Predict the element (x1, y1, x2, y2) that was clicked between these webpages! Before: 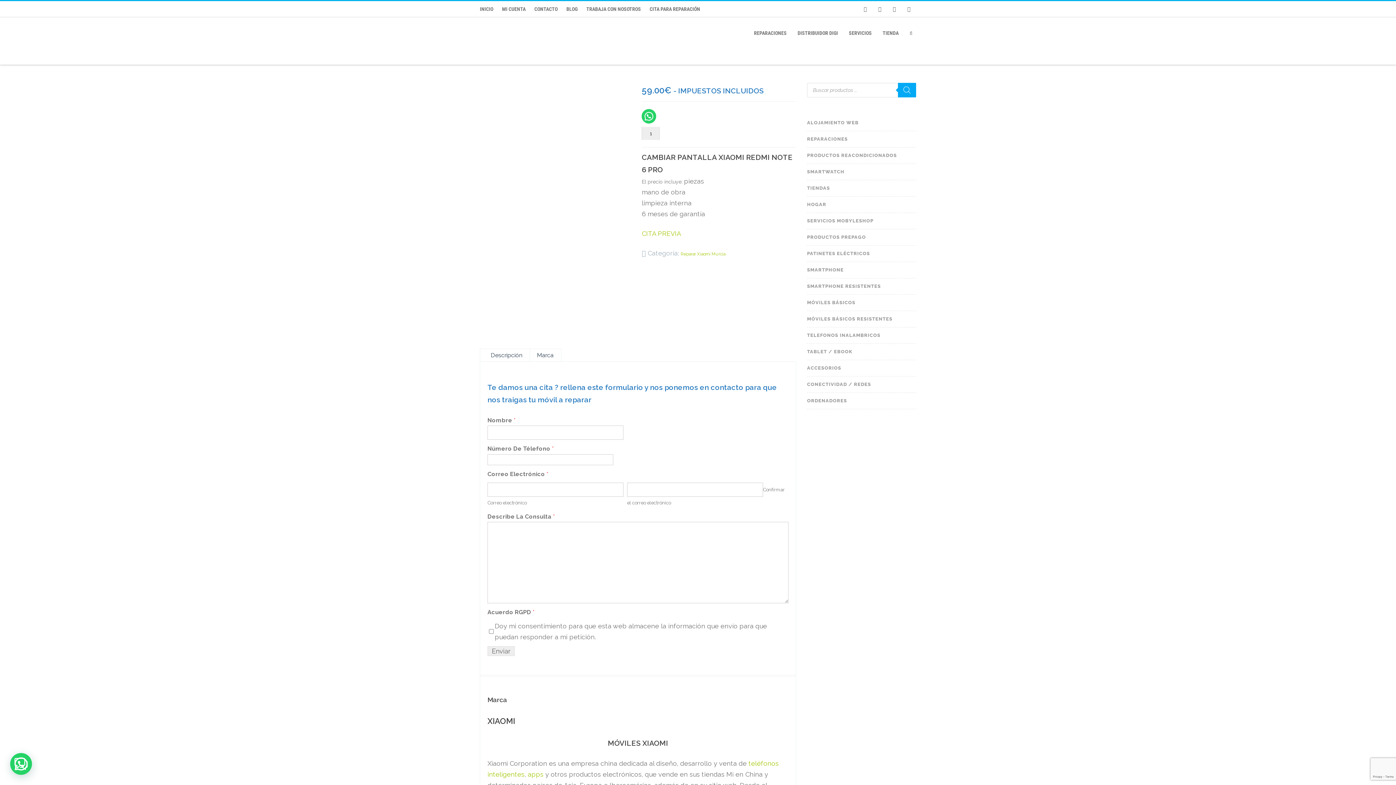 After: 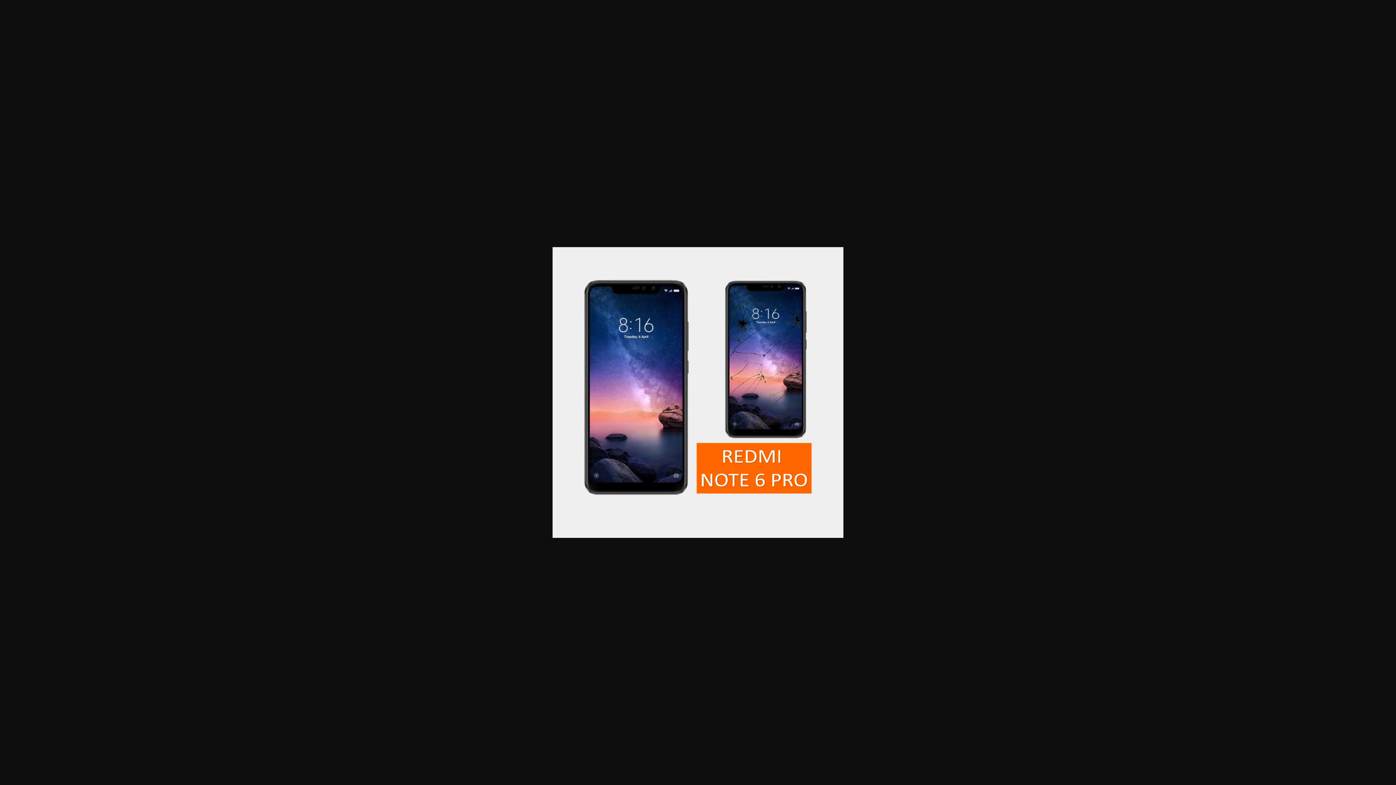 Action: bbox: (480, 82, 631, 96)